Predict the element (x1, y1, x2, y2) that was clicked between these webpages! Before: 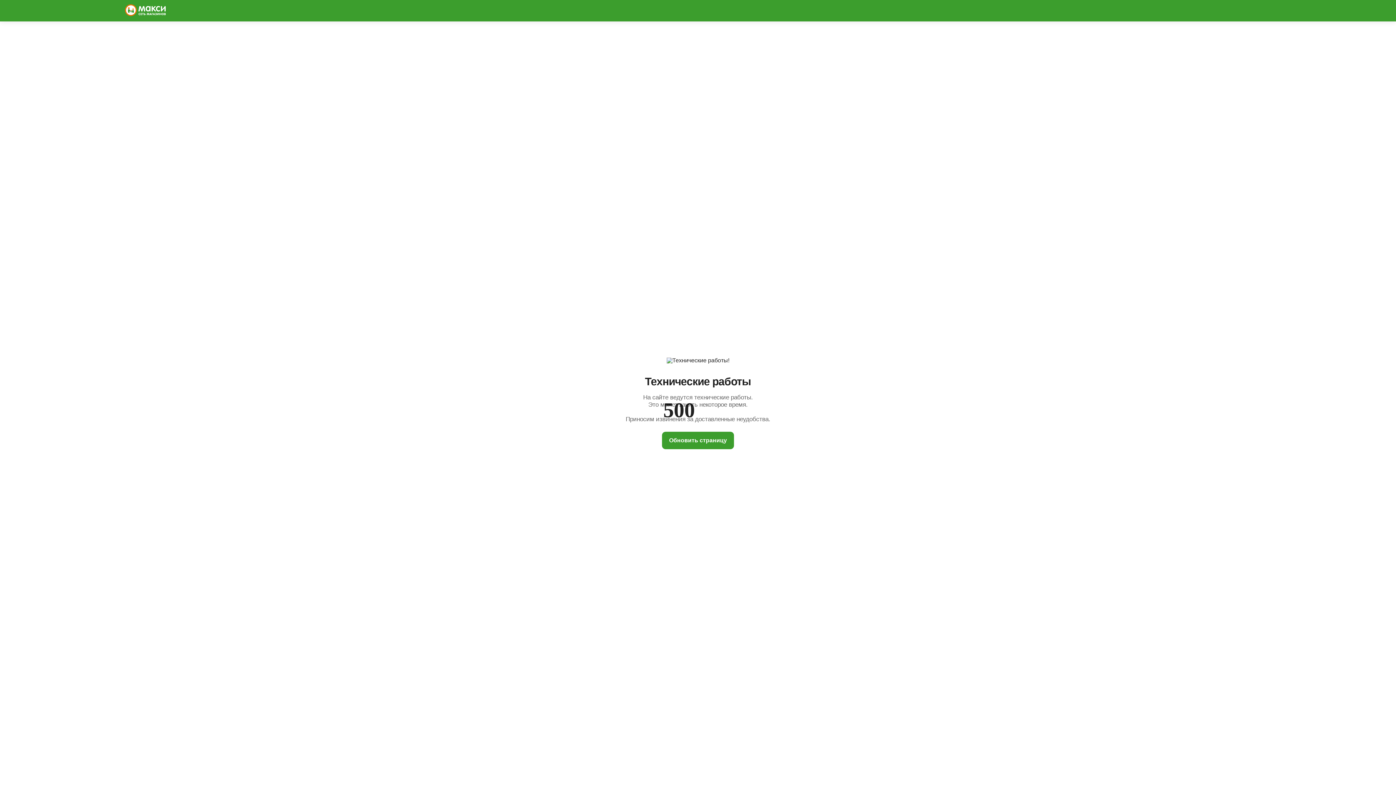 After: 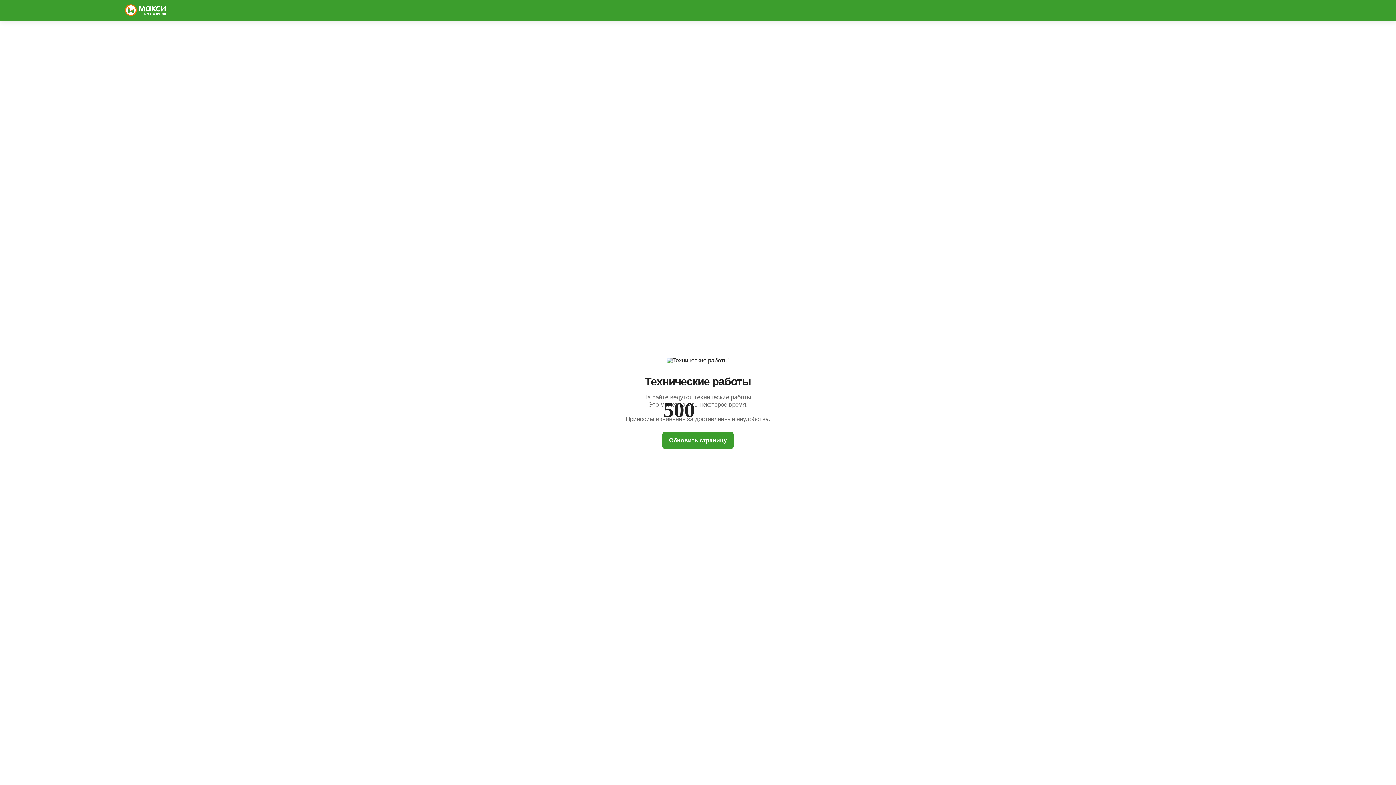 Action: label: Обновить страницу bbox: (662, 431, 734, 449)